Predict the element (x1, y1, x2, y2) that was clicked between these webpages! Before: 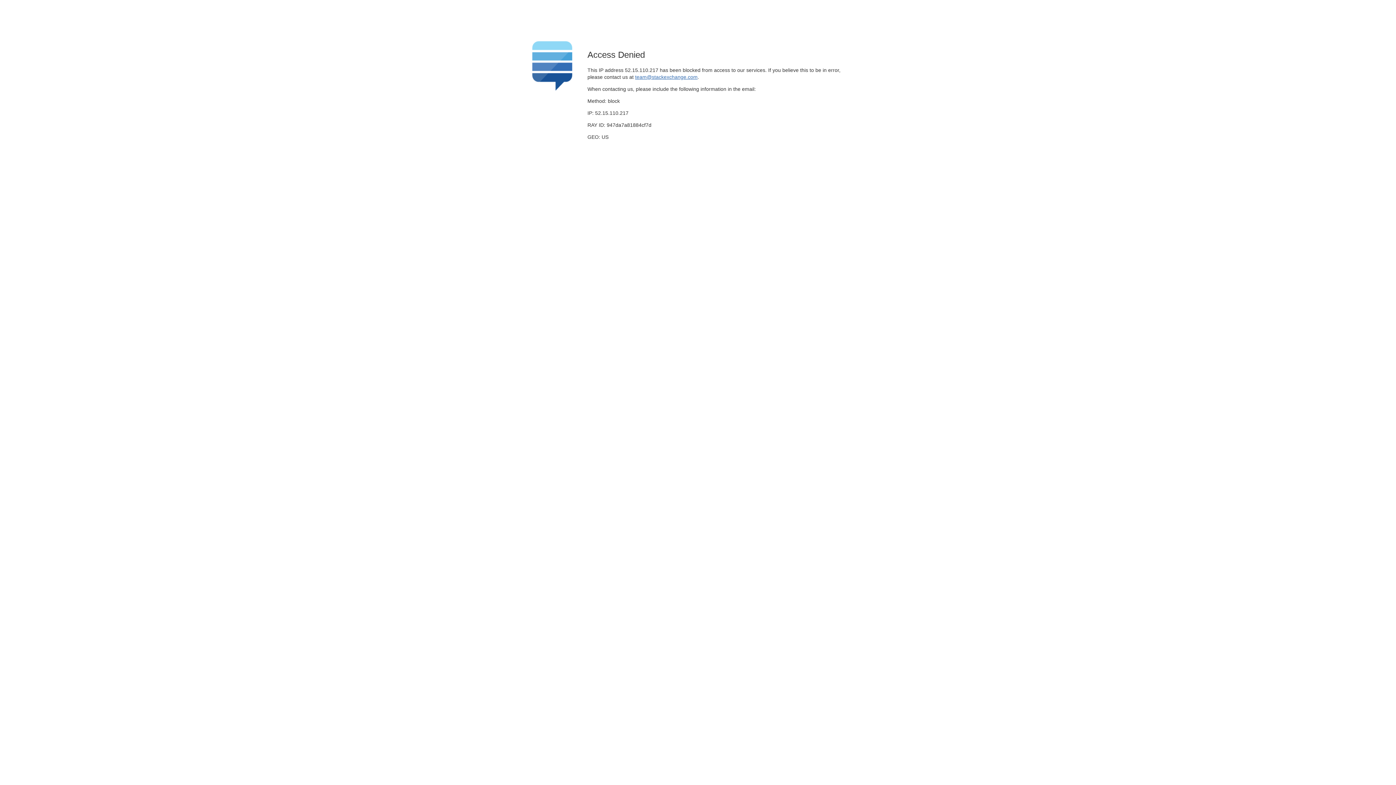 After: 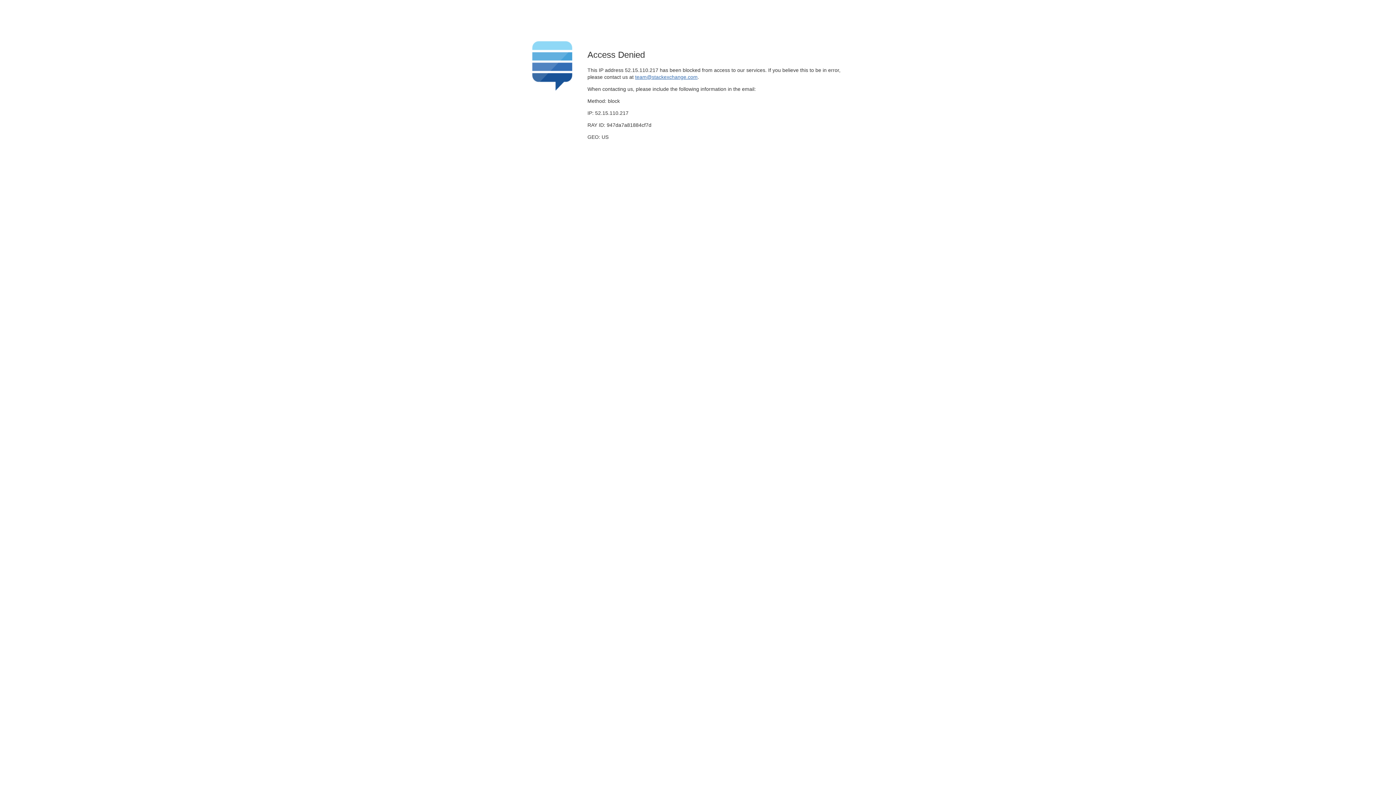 Action: bbox: (635, 74, 697, 79) label: team@stackexchange.com